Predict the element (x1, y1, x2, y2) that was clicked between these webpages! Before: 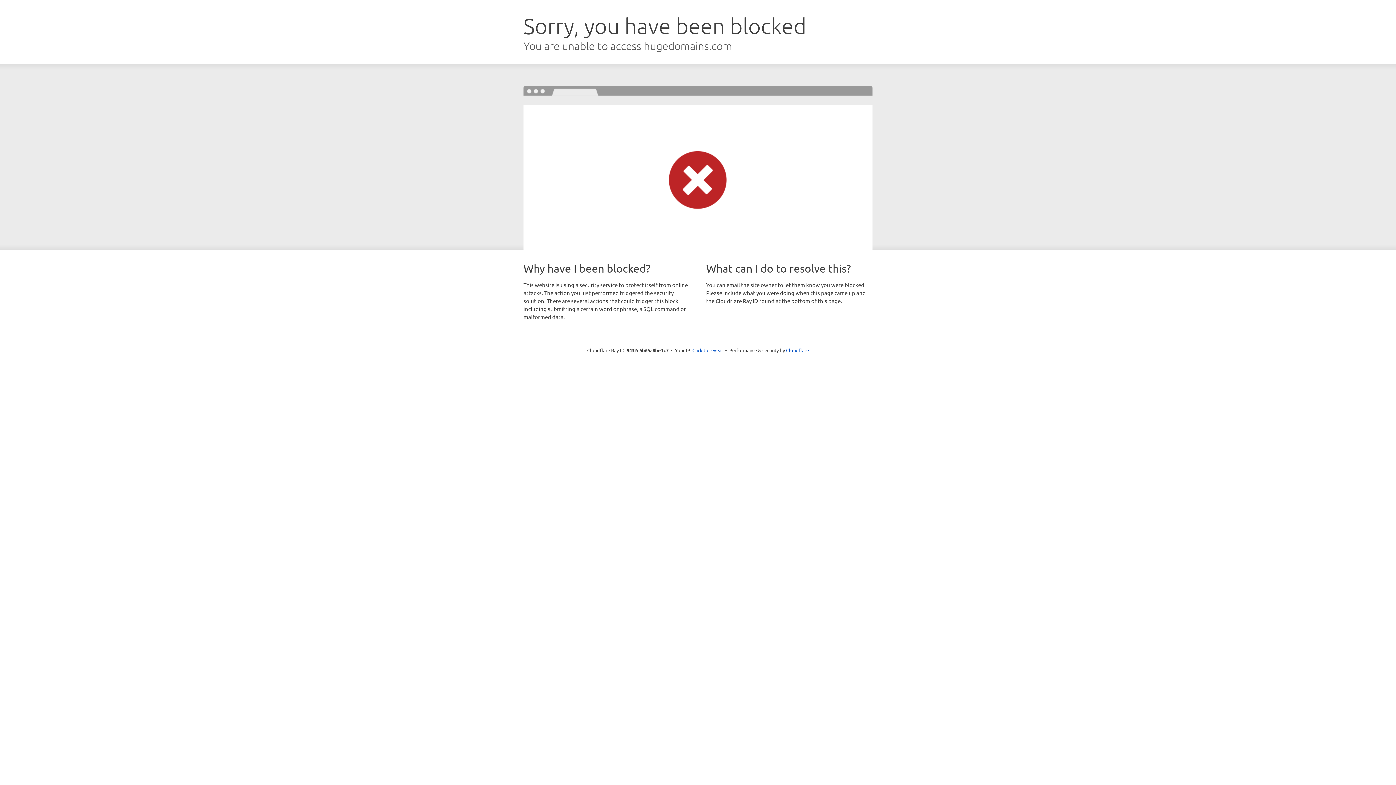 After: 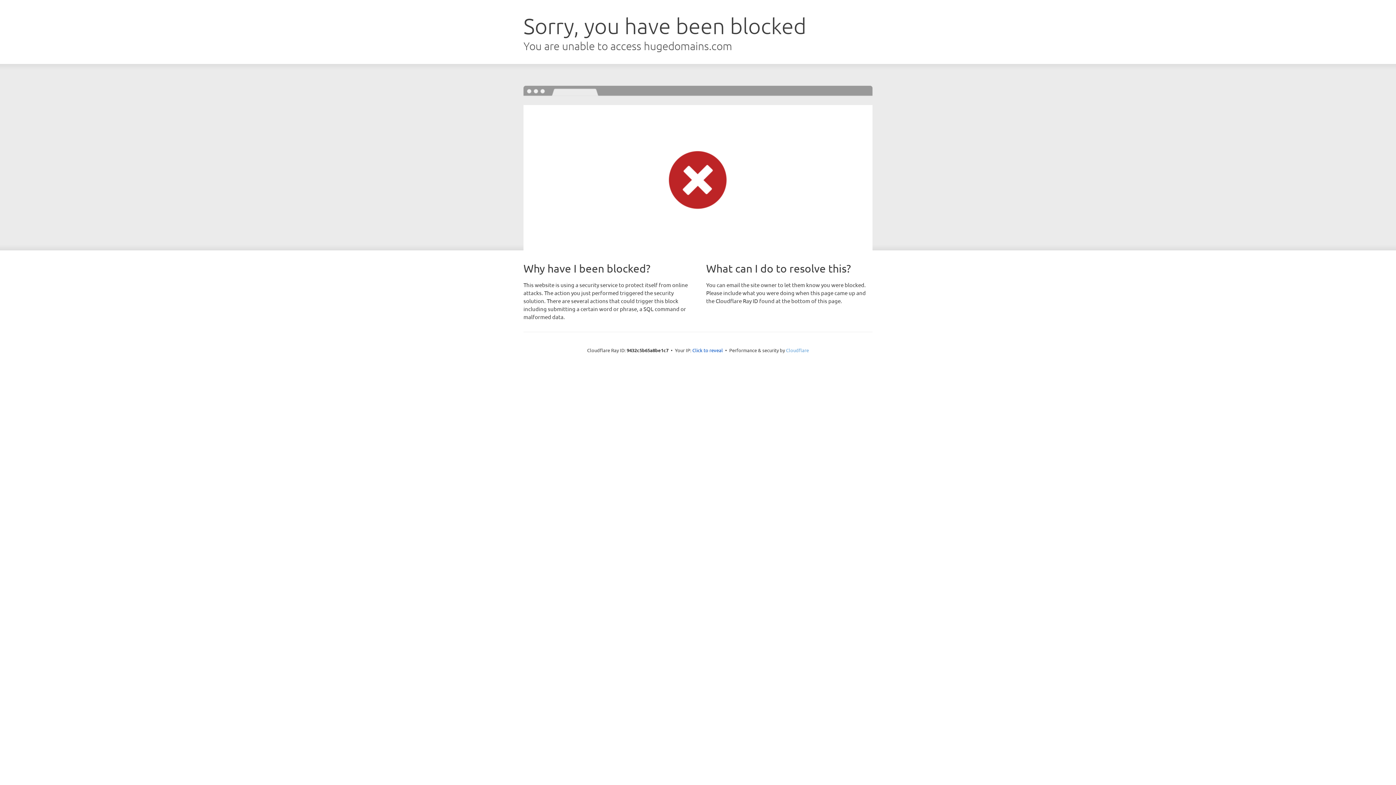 Action: label: Cloudflare bbox: (786, 347, 809, 353)